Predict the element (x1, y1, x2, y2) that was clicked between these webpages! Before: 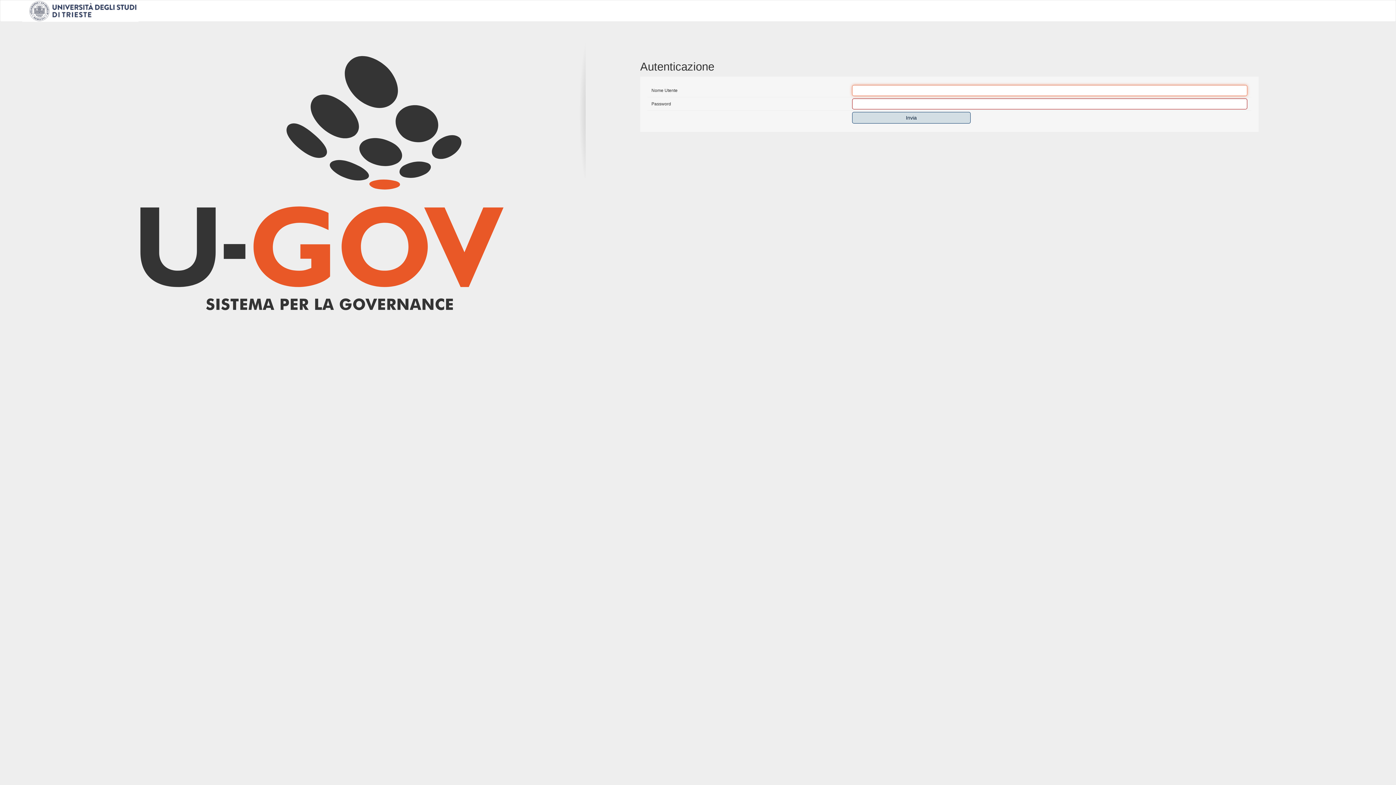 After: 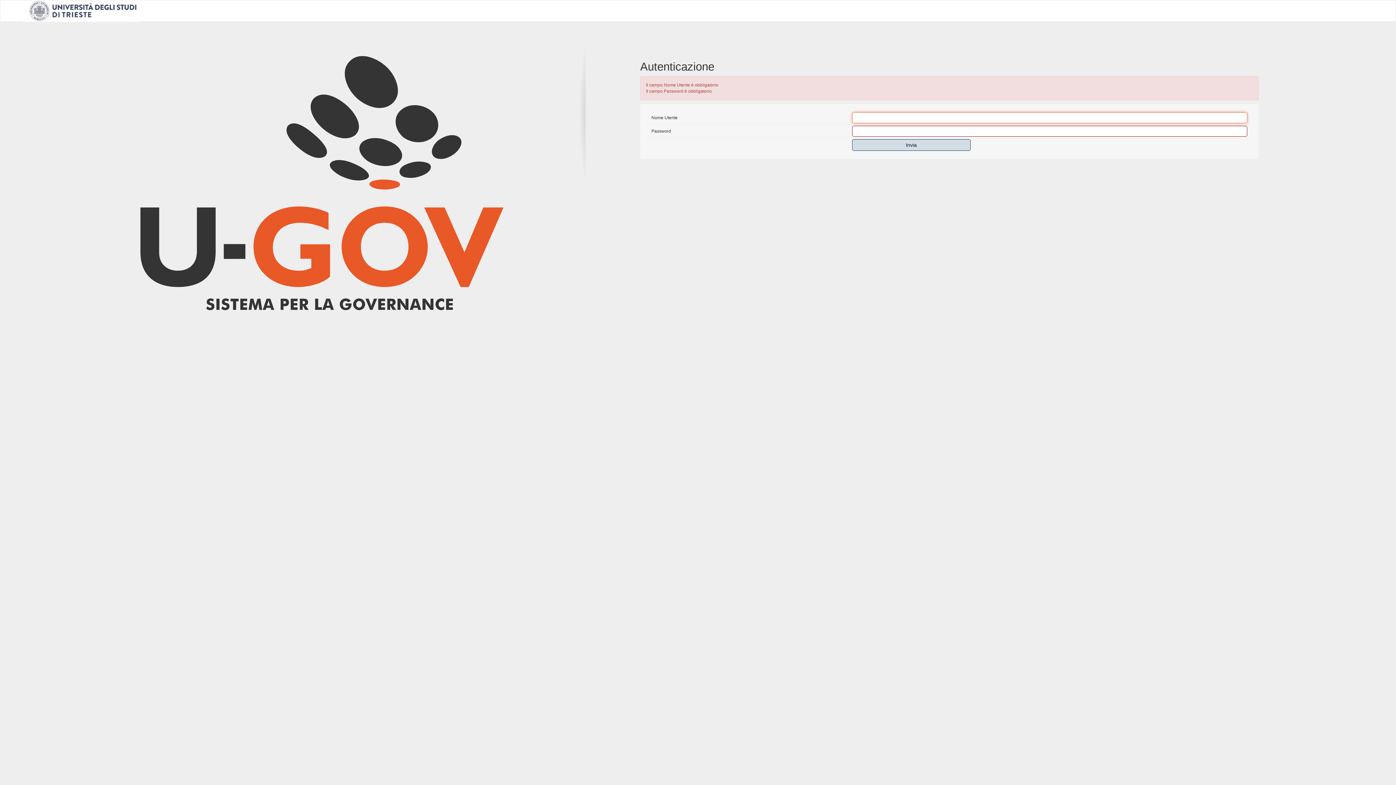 Action: label: Invia bbox: (852, 112, 970, 123)